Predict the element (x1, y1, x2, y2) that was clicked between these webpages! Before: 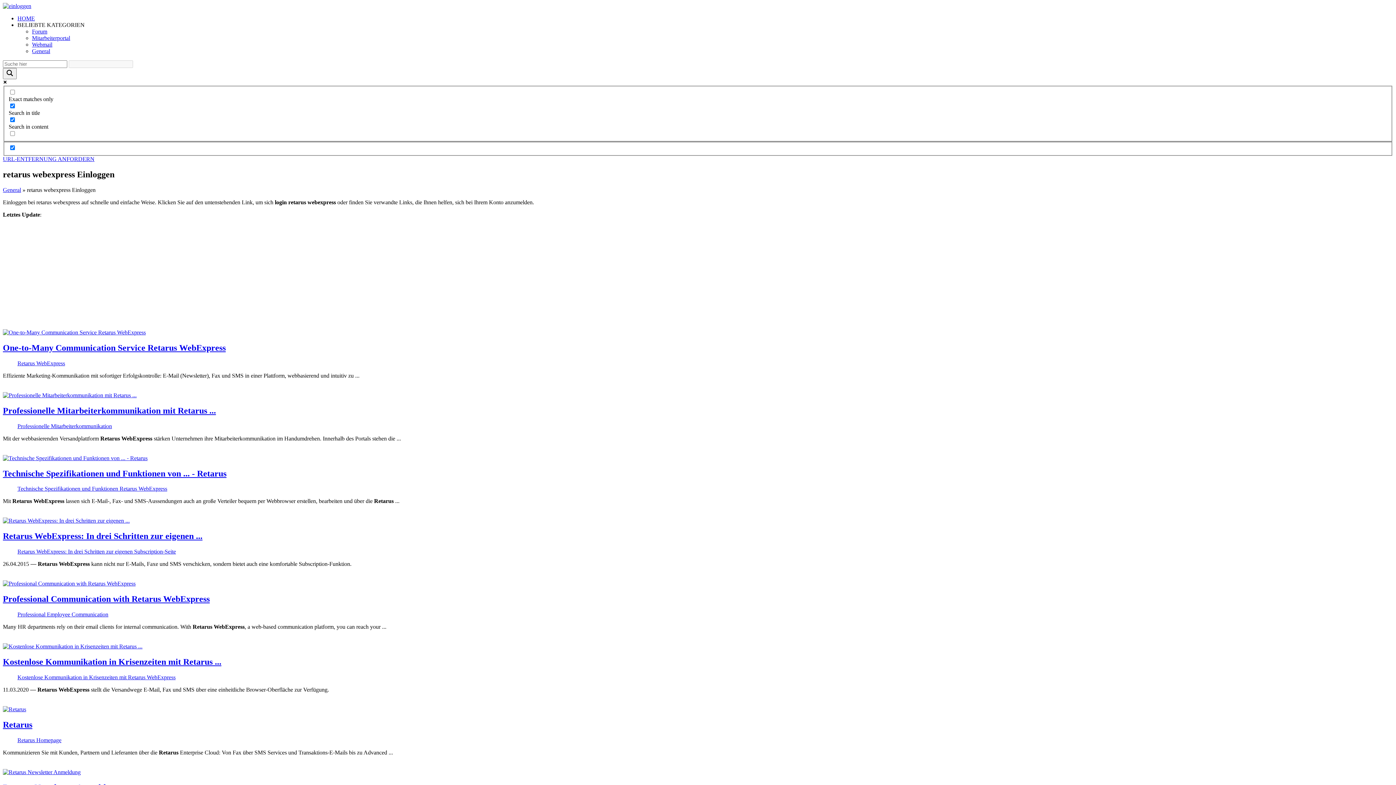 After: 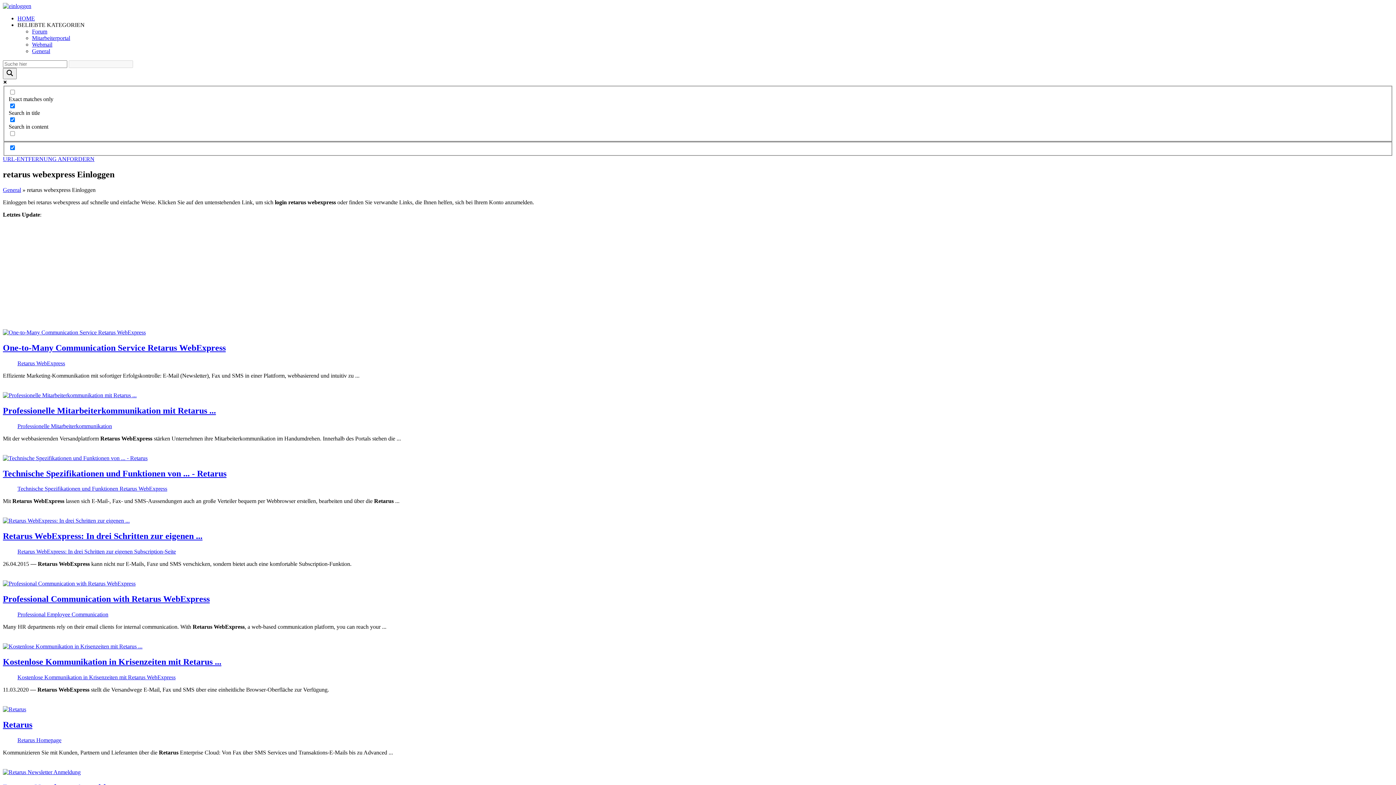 Action: label: Retarus WebExpress bbox: (17, 360, 65, 366)